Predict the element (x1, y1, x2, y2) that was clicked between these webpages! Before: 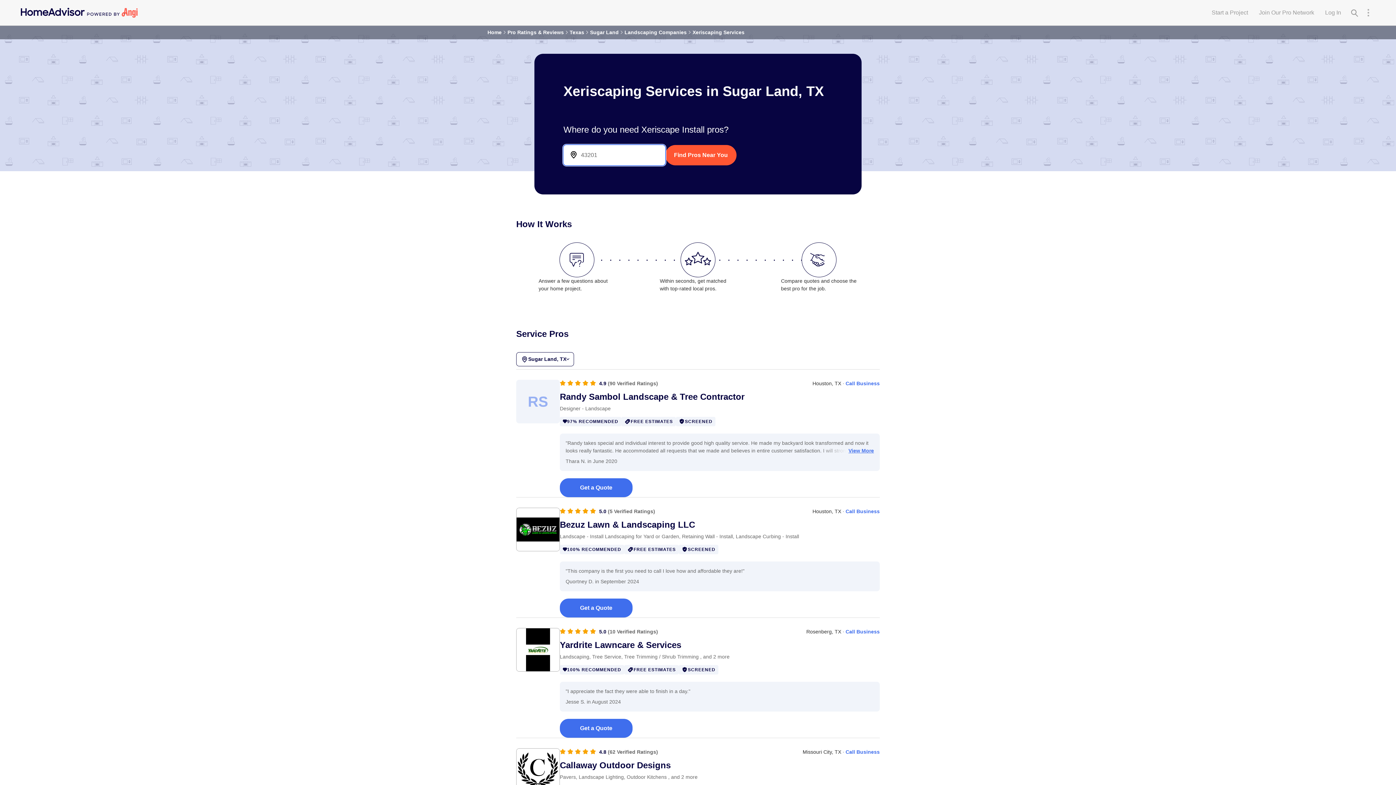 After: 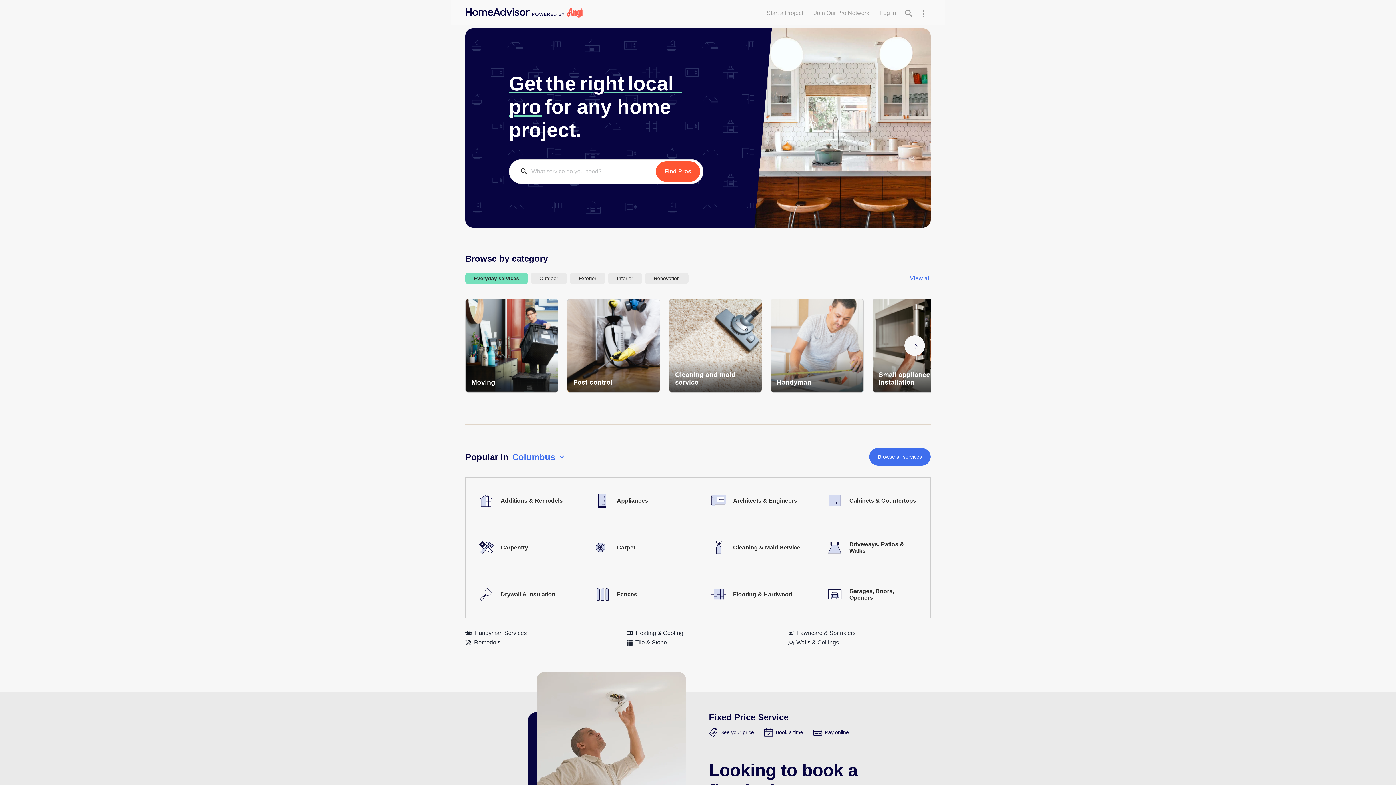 Action: label: Home bbox: (487, 28, 501, 36)